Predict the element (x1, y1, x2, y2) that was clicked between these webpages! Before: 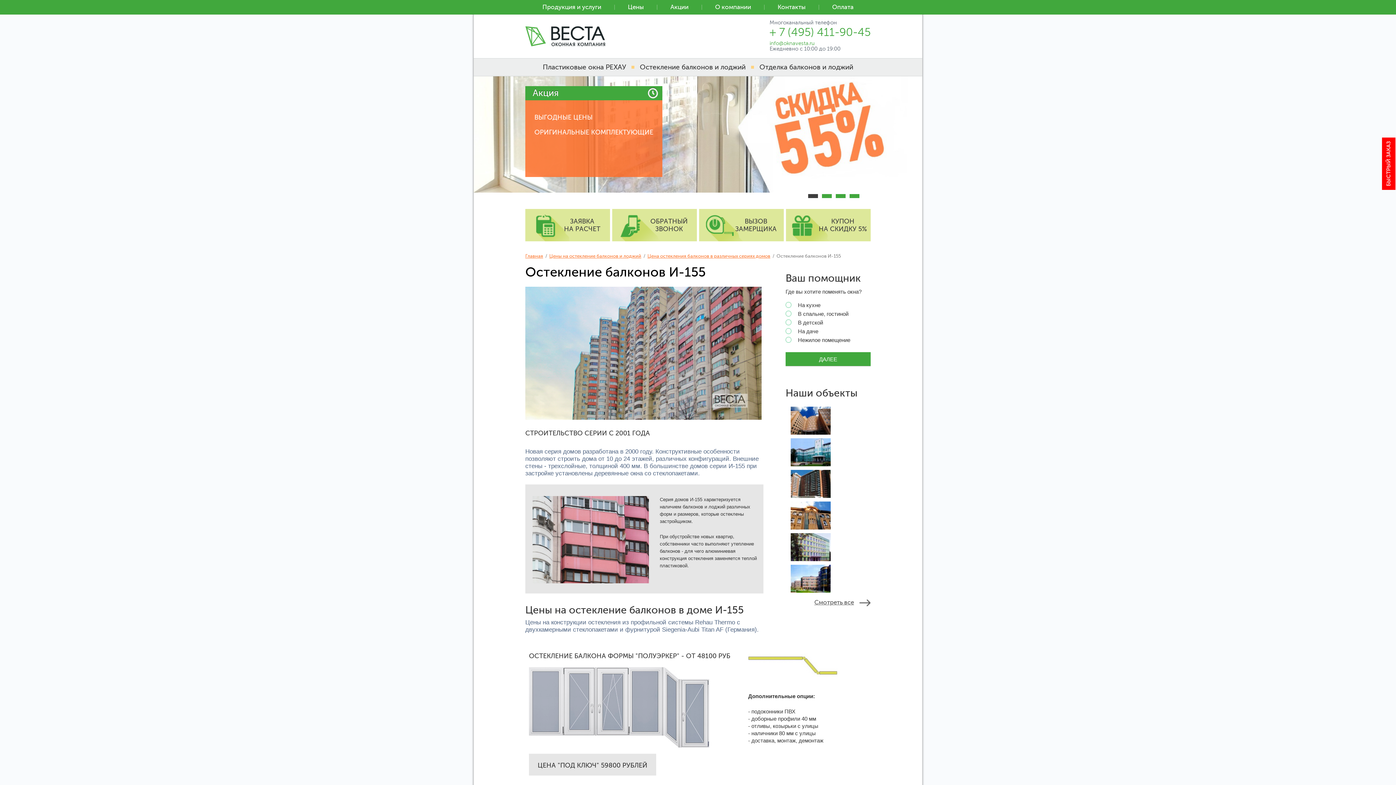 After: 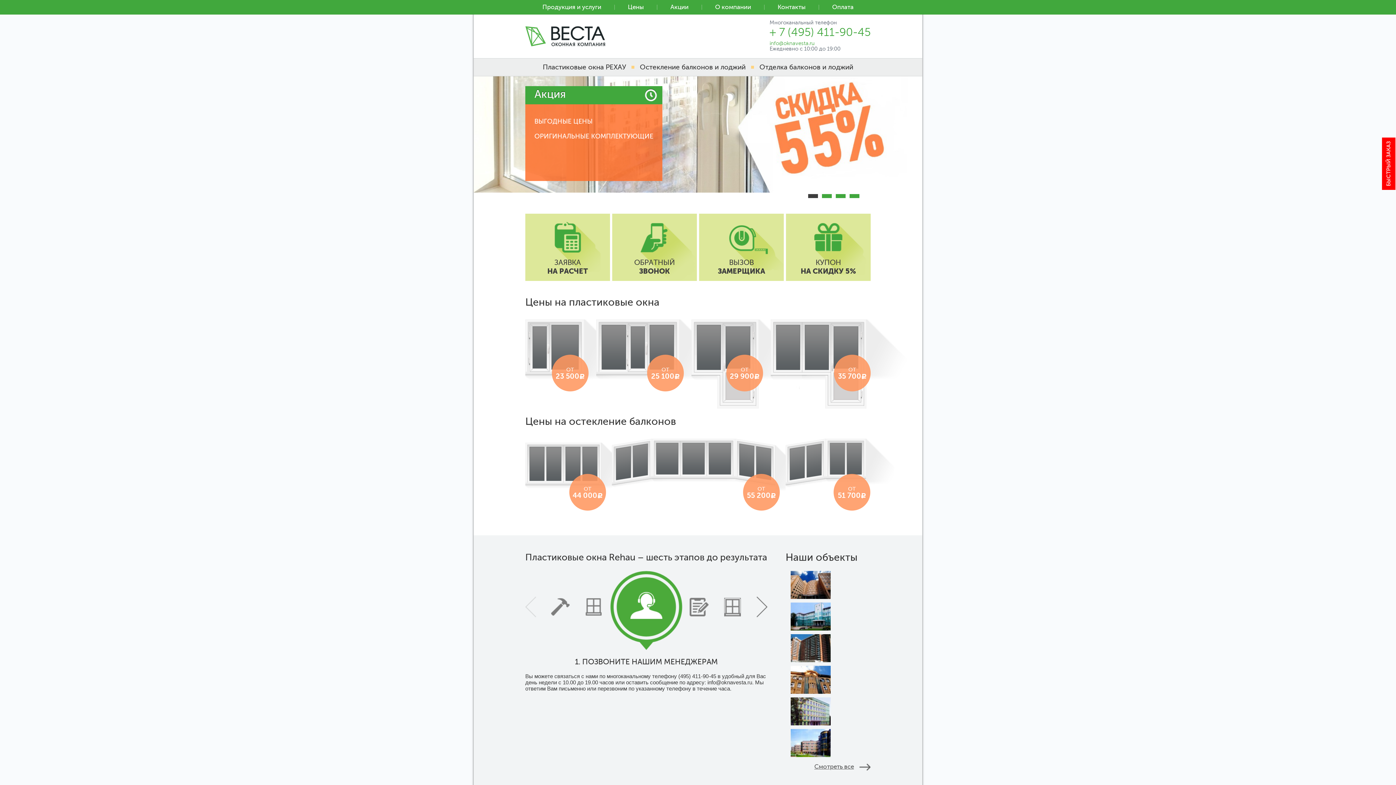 Action: label: Главная bbox: (525, 253, 543, 258)